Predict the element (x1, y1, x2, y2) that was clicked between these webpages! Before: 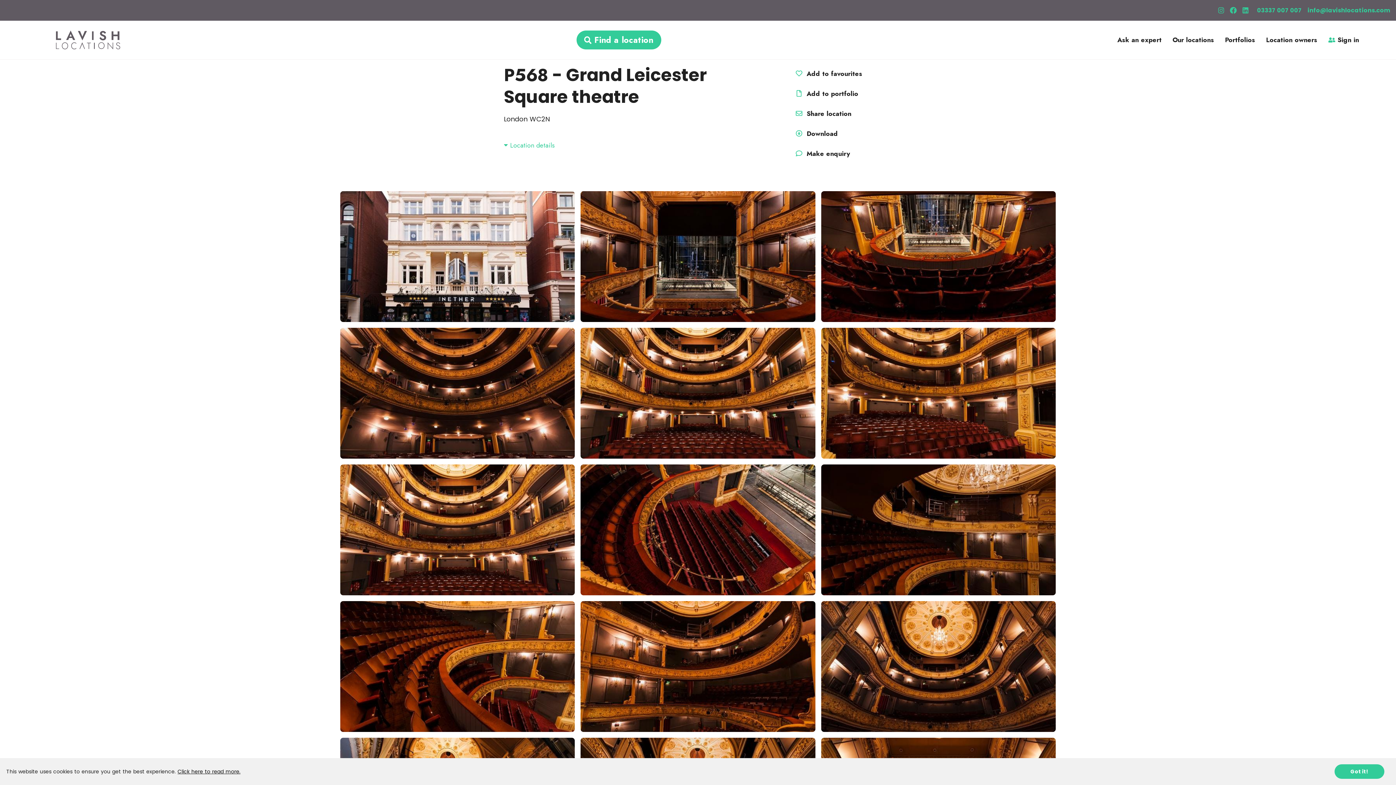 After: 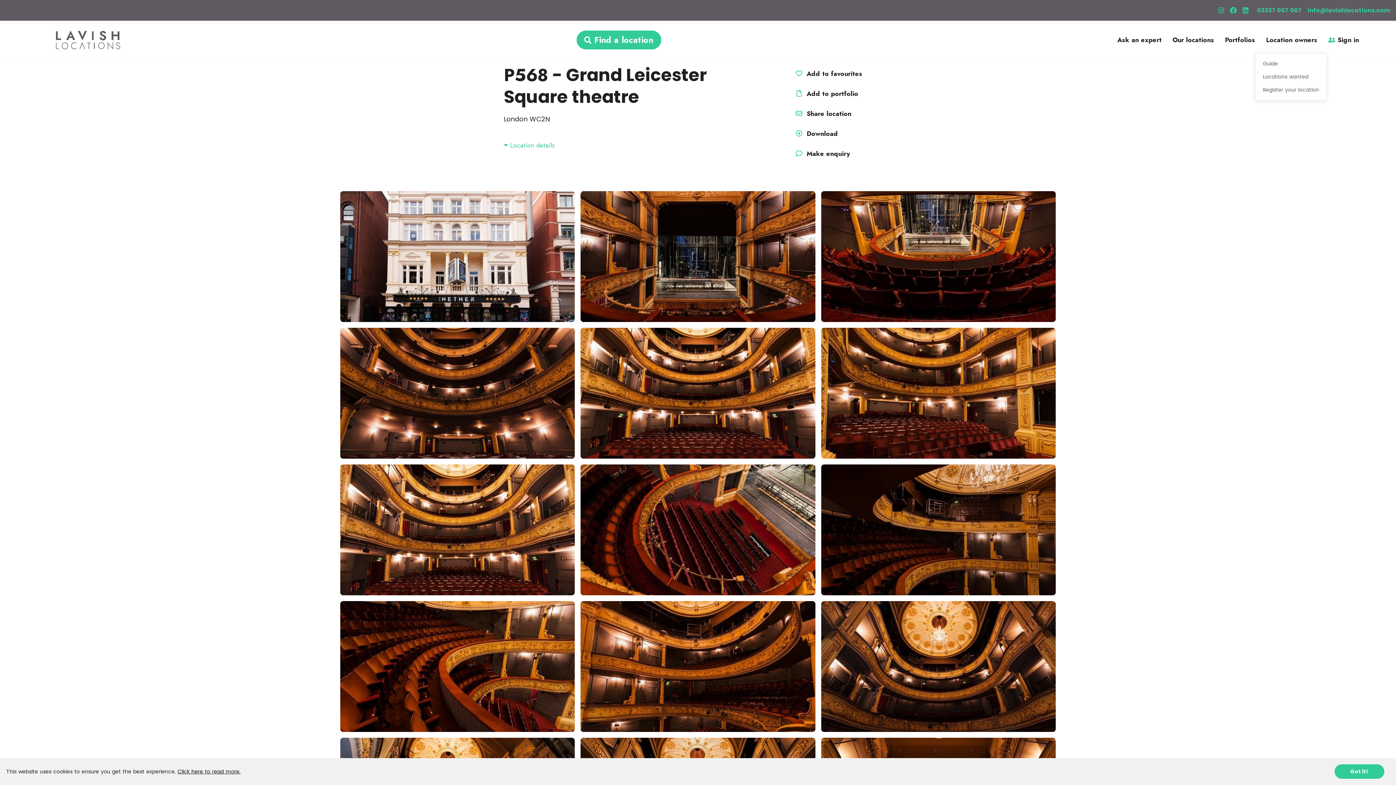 Action: bbox: (1266, 34, 1317, 45) label: Location owners